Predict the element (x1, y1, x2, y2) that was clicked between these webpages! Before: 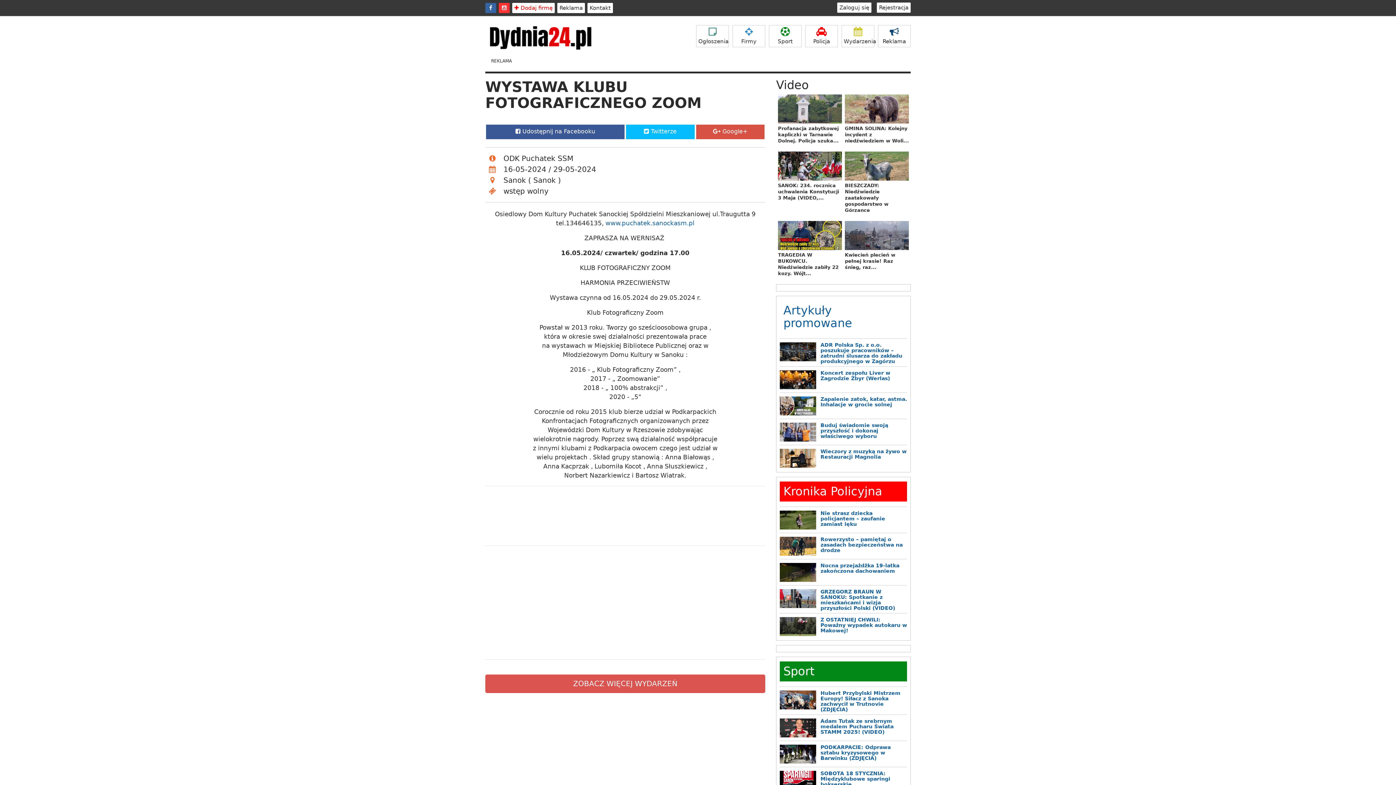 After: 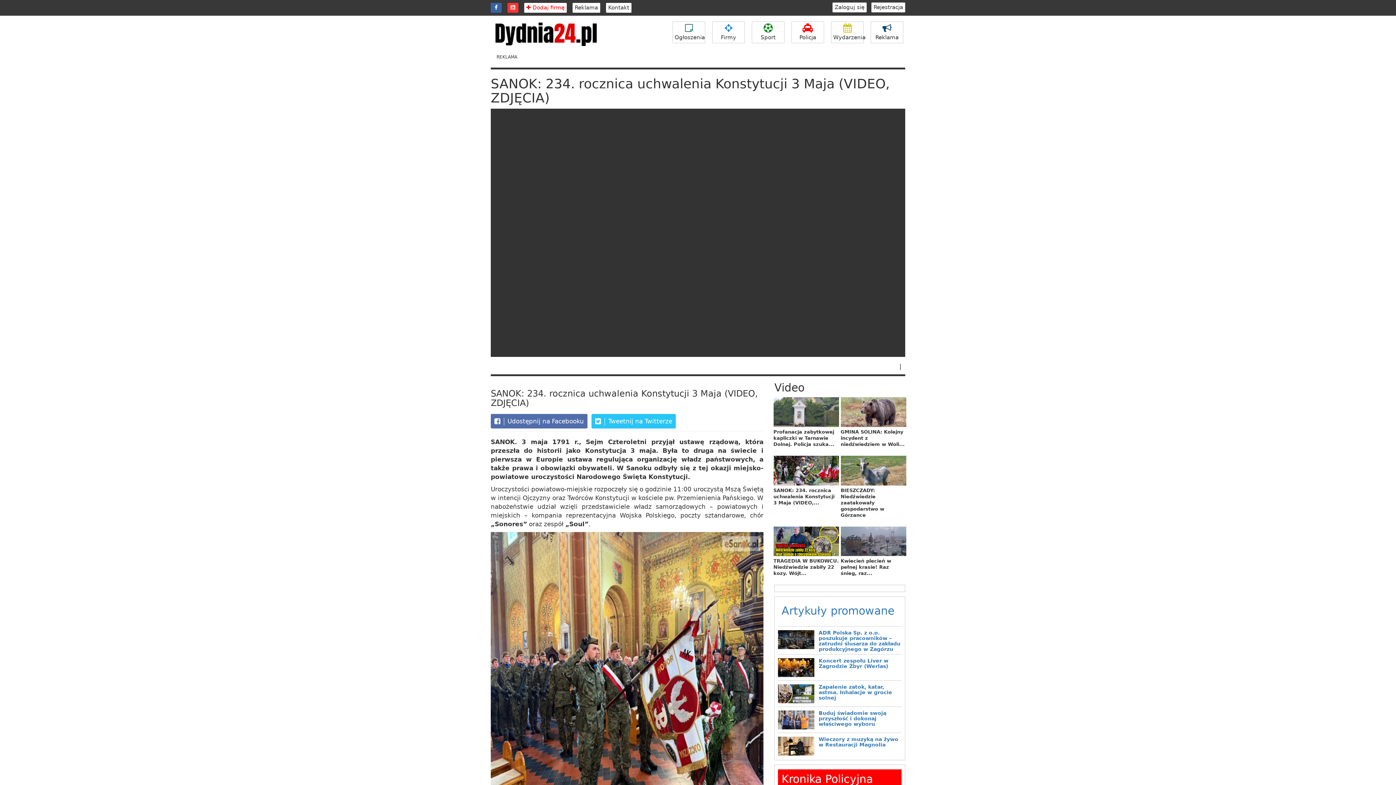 Action: label: SANOK: 234. rocznica uchwalenia Konstytucji 3 Maja (VIDEO,... bbox: (778, 182, 839, 200)